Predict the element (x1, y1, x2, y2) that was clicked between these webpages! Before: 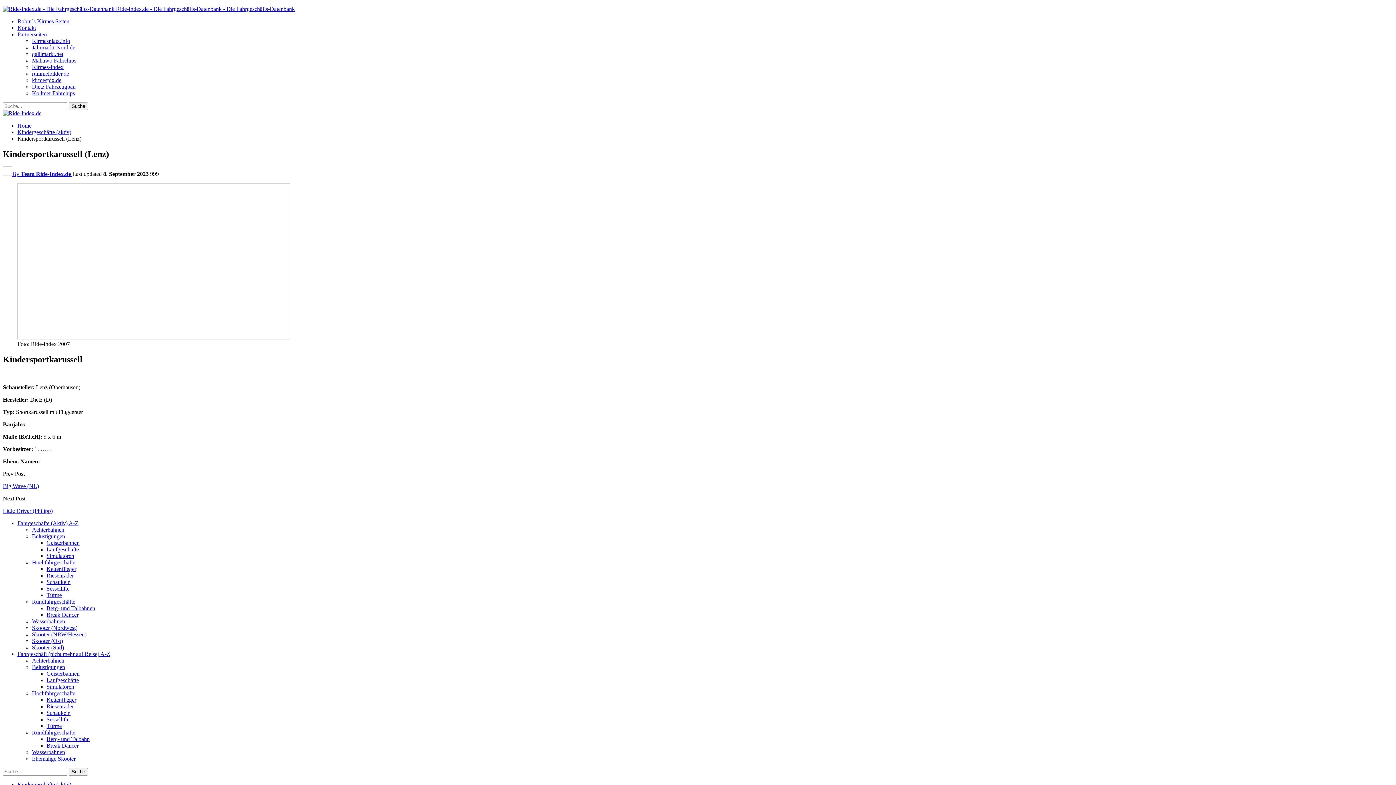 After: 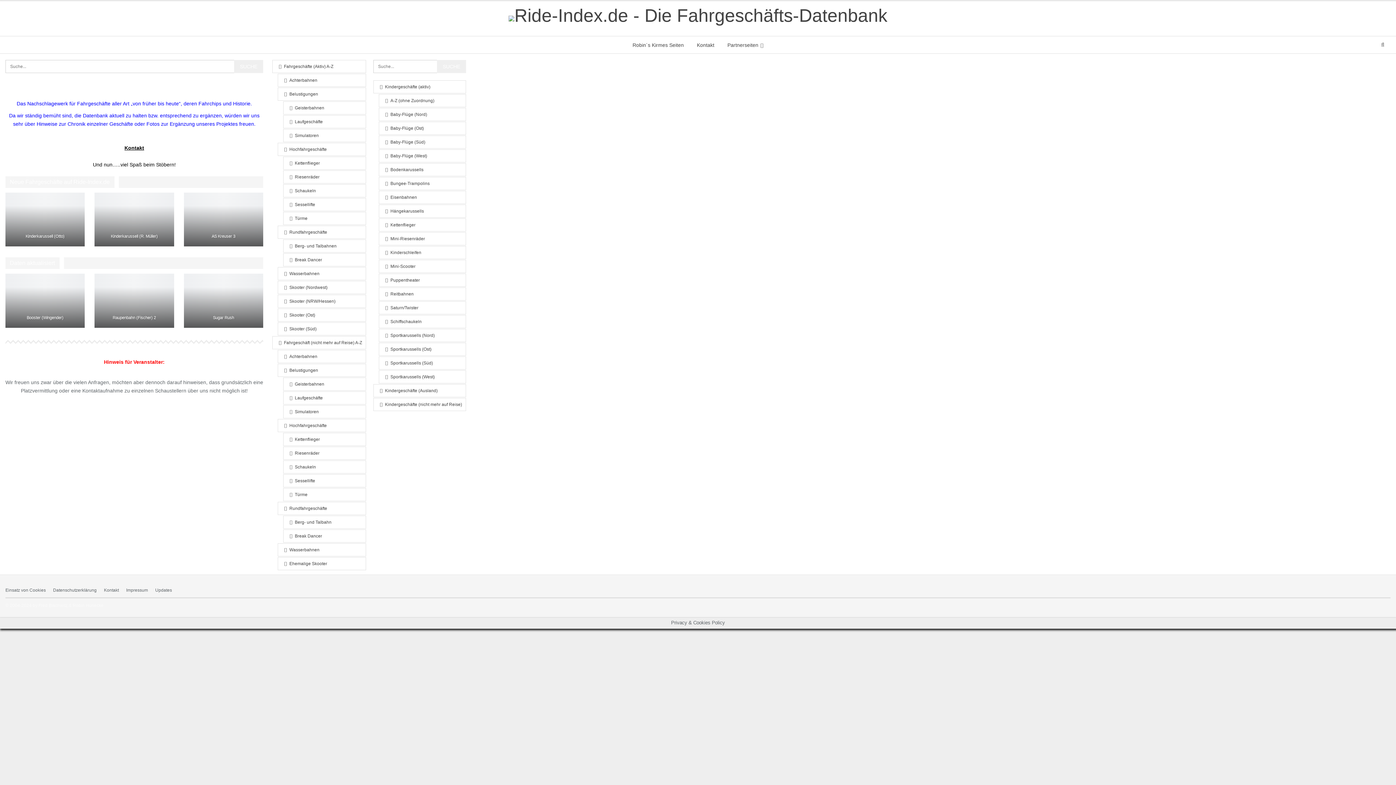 Action: label: Home bbox: (17, 122, 31, 128)